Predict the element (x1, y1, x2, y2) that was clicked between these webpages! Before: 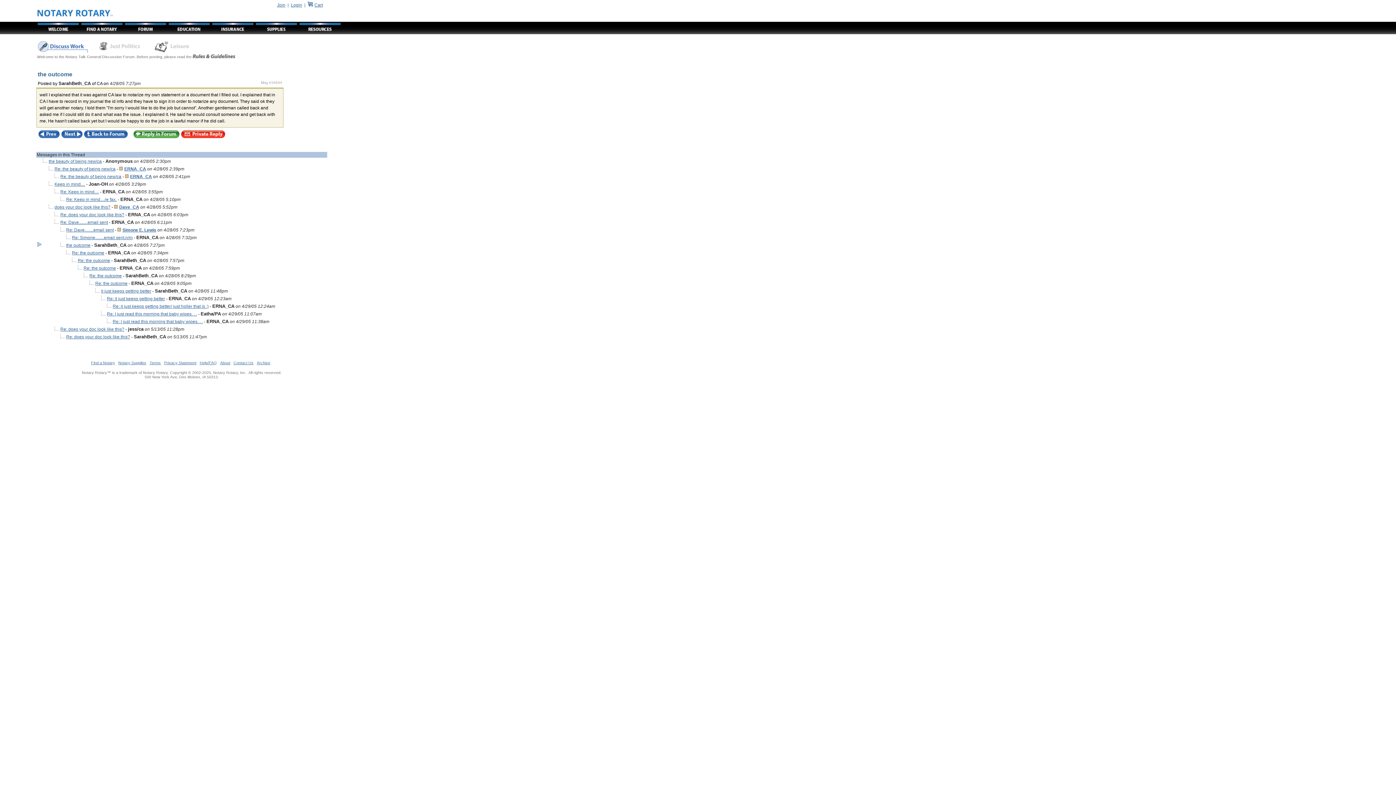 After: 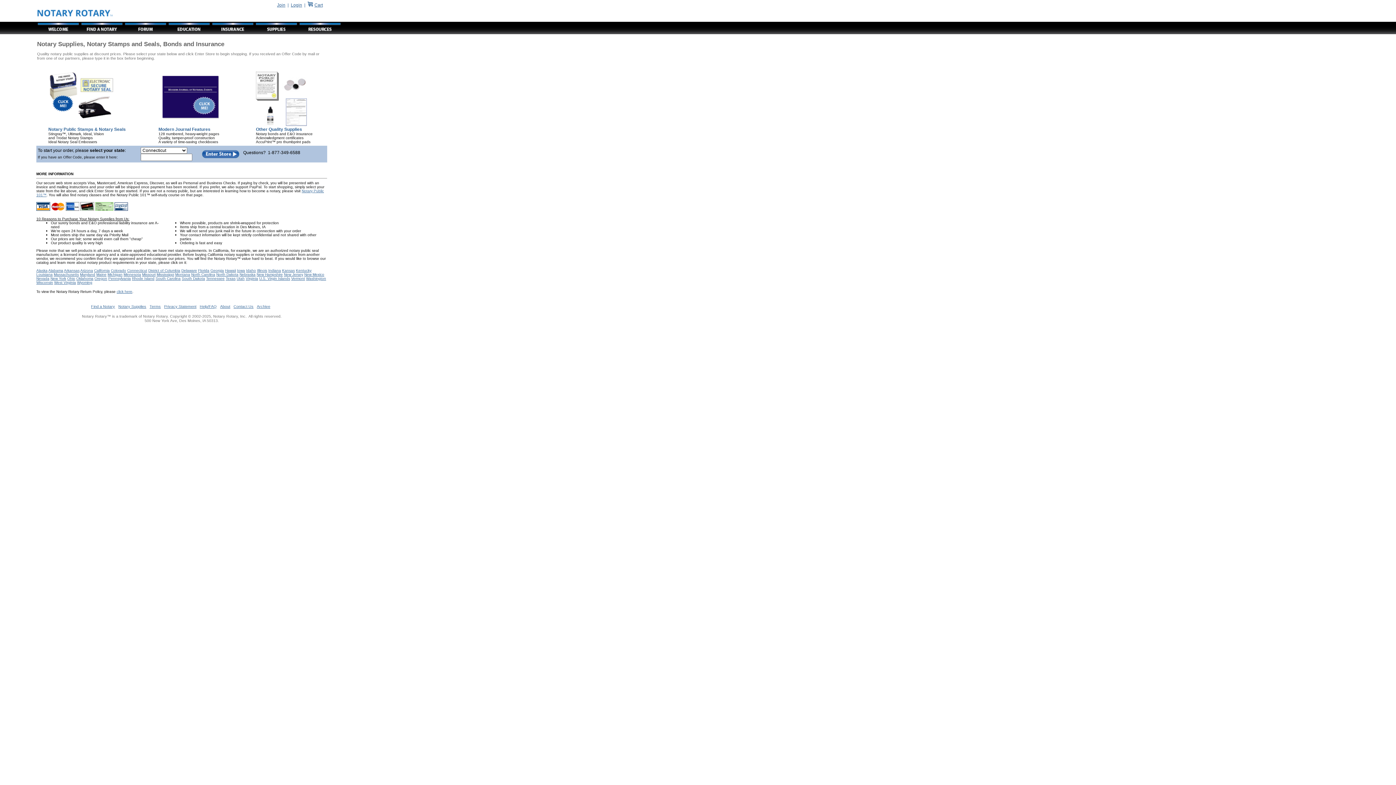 Action: label: Cart bbox: (314, 2, 322, 7)